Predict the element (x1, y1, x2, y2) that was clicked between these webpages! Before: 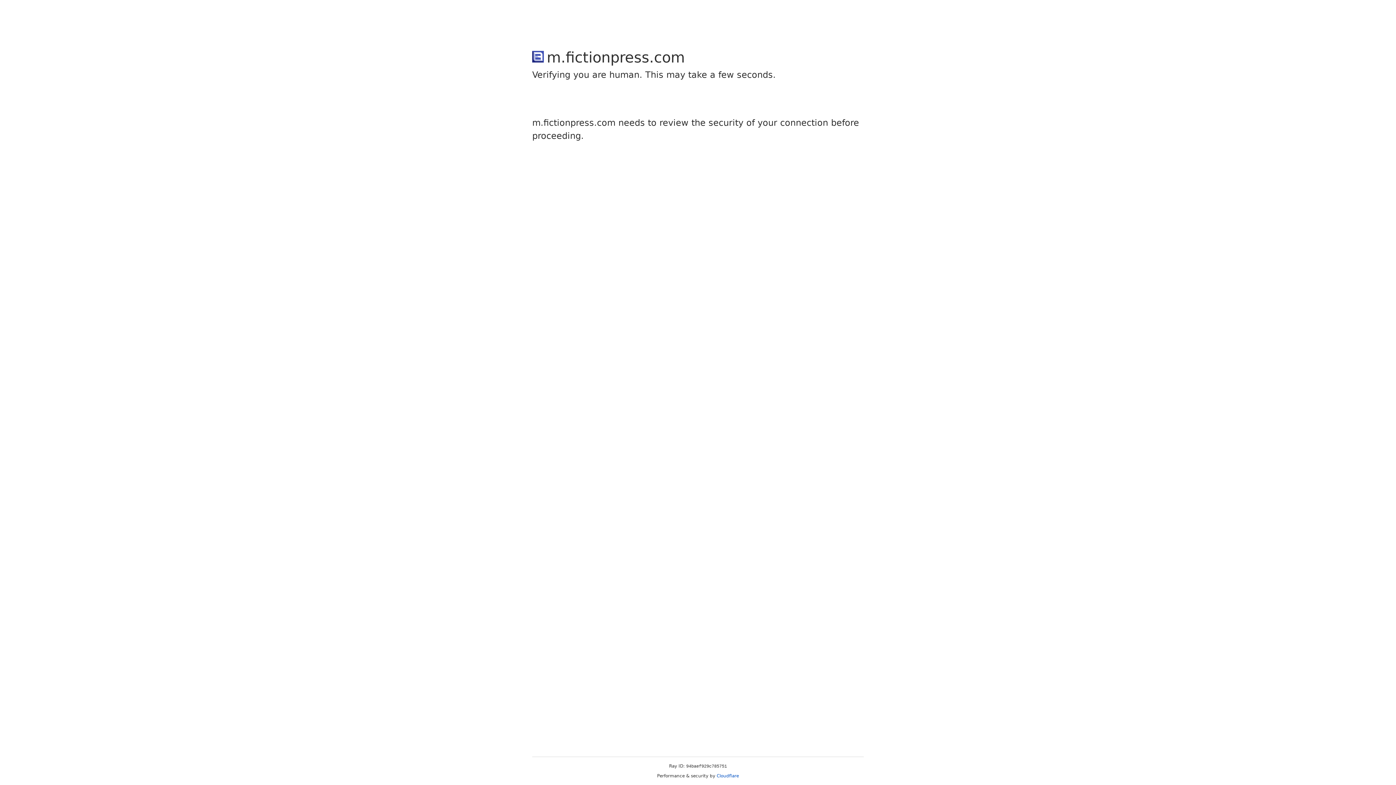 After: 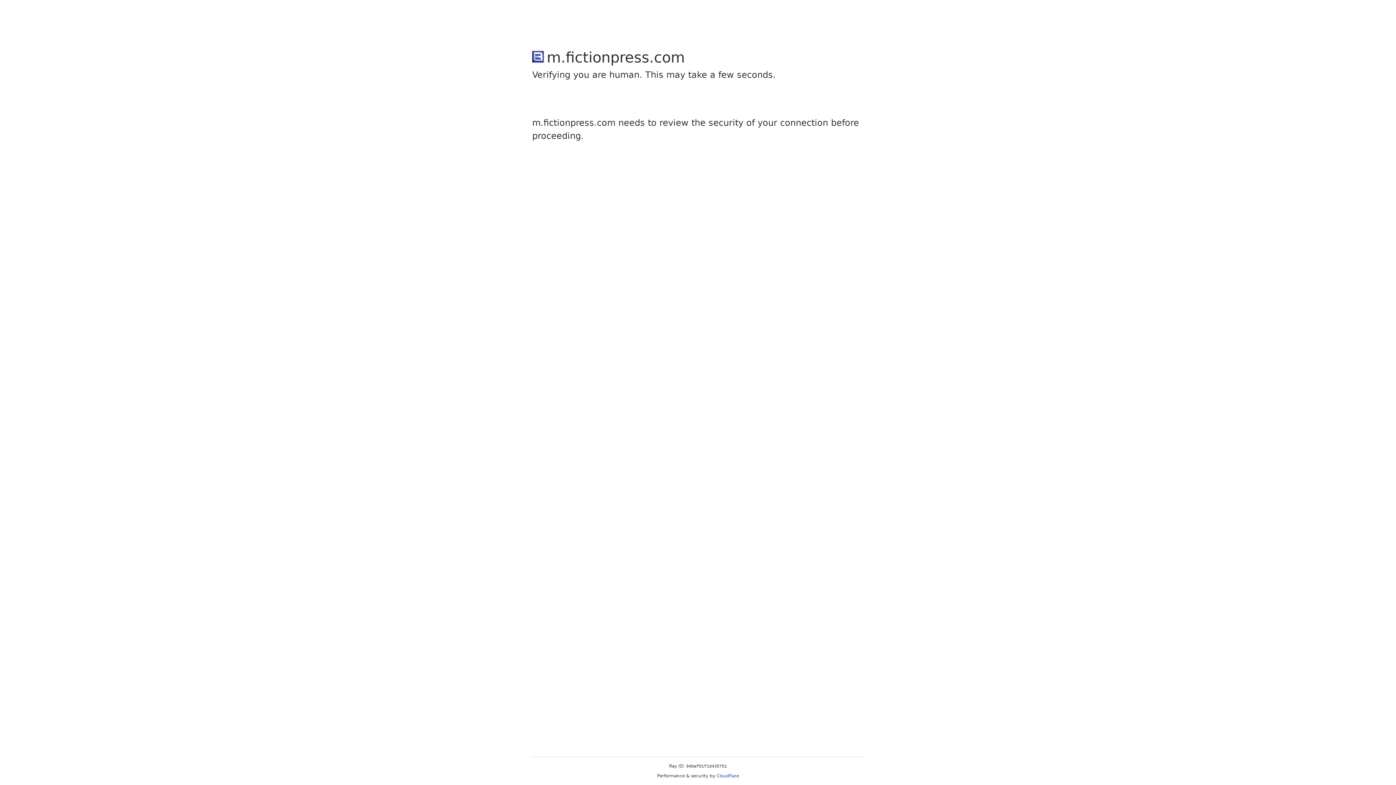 Action: bbox: (716, 773, 739, 778) label: Cloudflare